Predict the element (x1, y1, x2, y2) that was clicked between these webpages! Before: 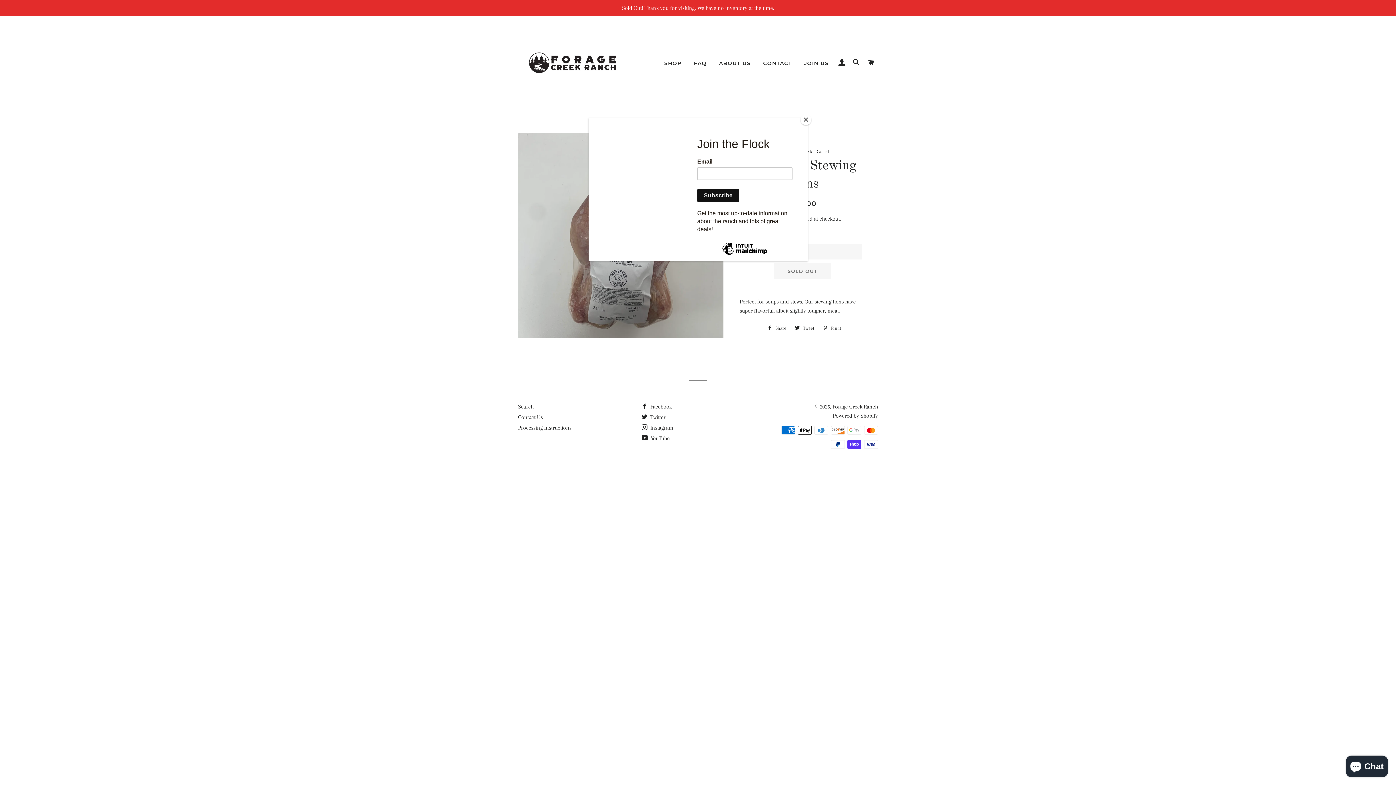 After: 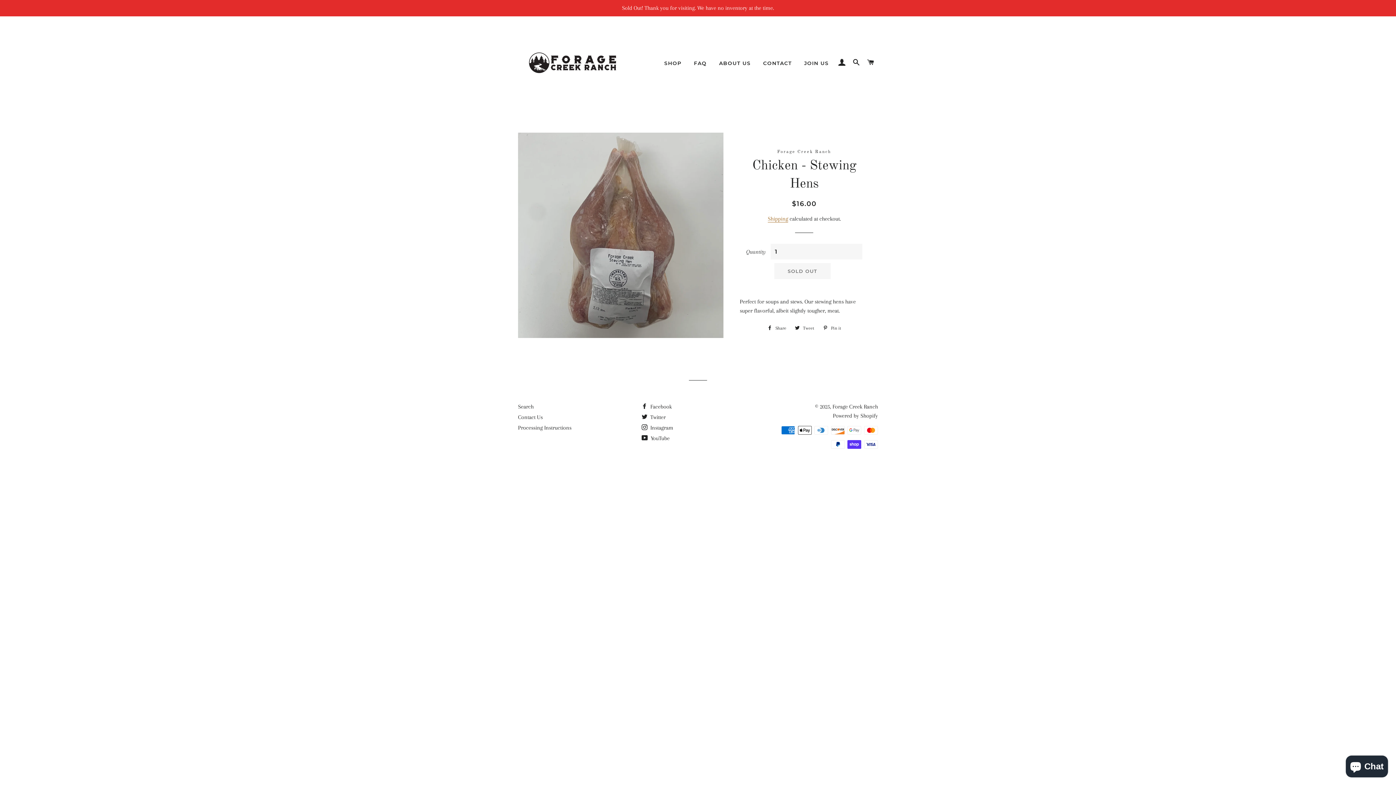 Action: label: Close bbox: (800, 114, 811, 125)